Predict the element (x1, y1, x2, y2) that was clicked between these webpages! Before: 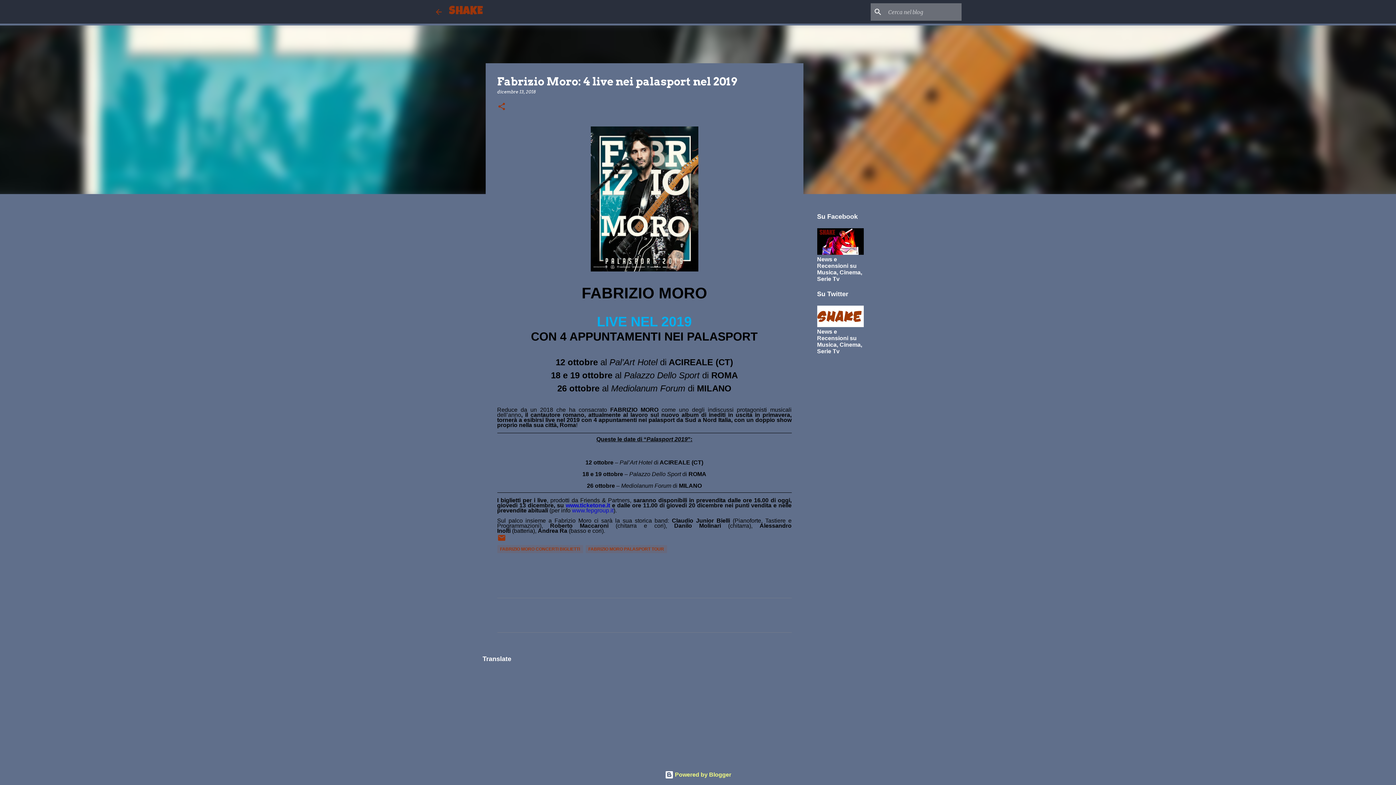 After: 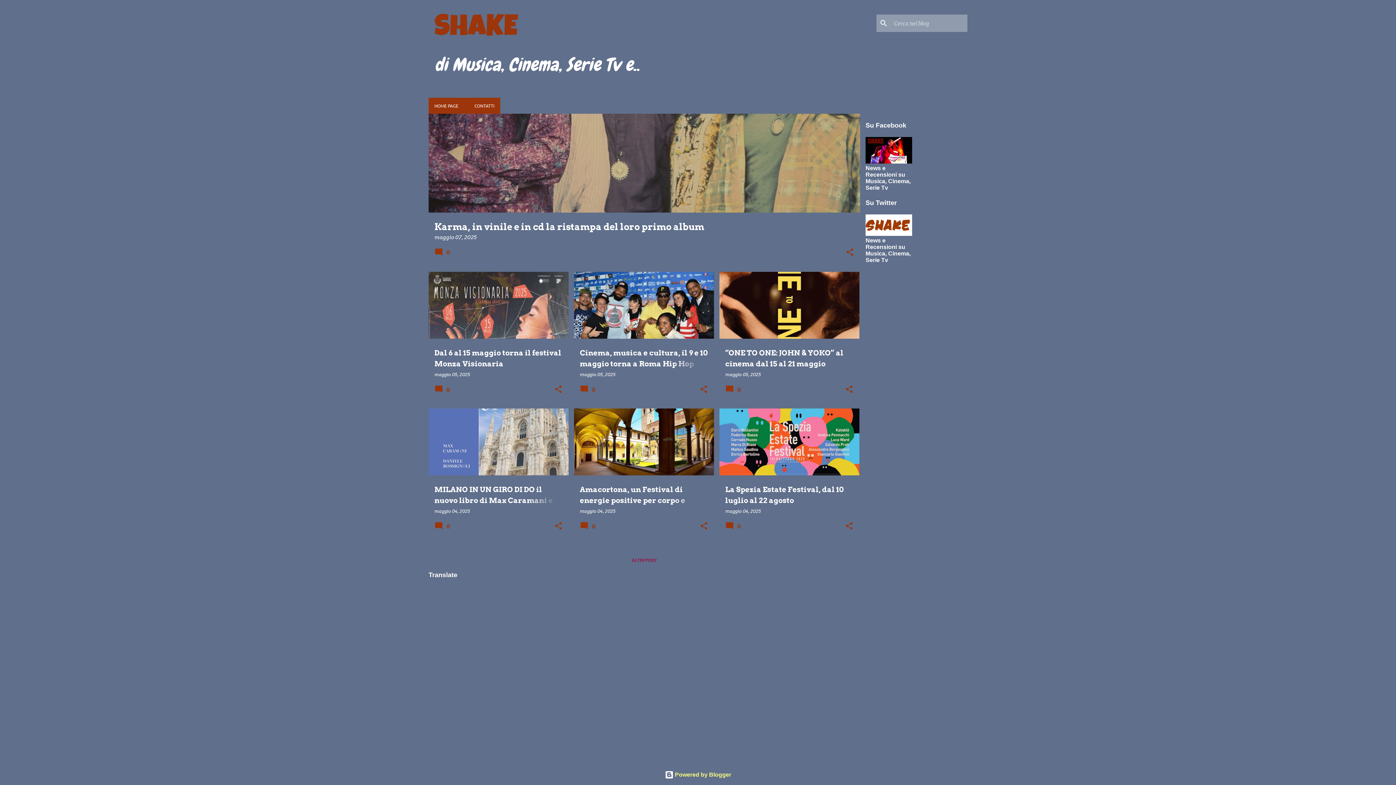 Action: bbox: (434, 7, 443, 16)